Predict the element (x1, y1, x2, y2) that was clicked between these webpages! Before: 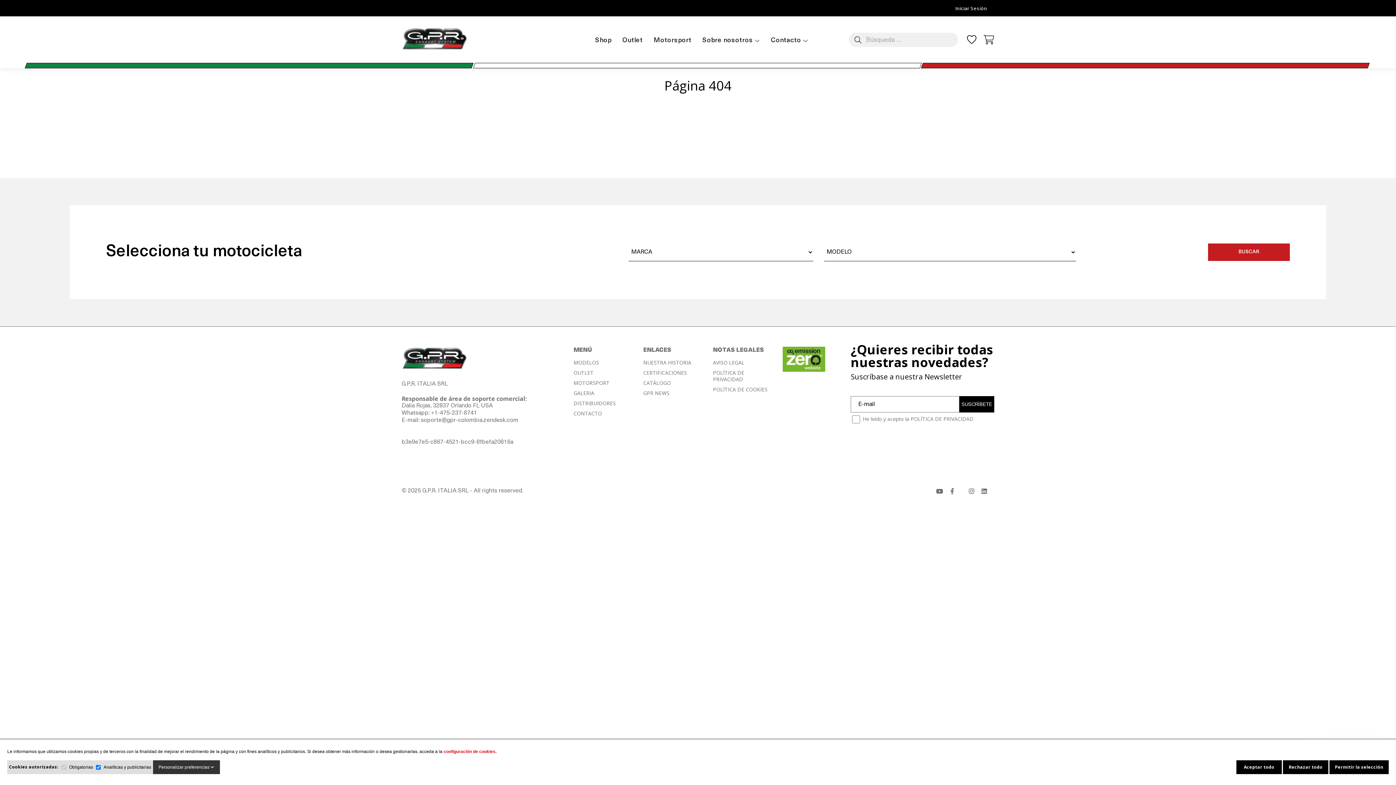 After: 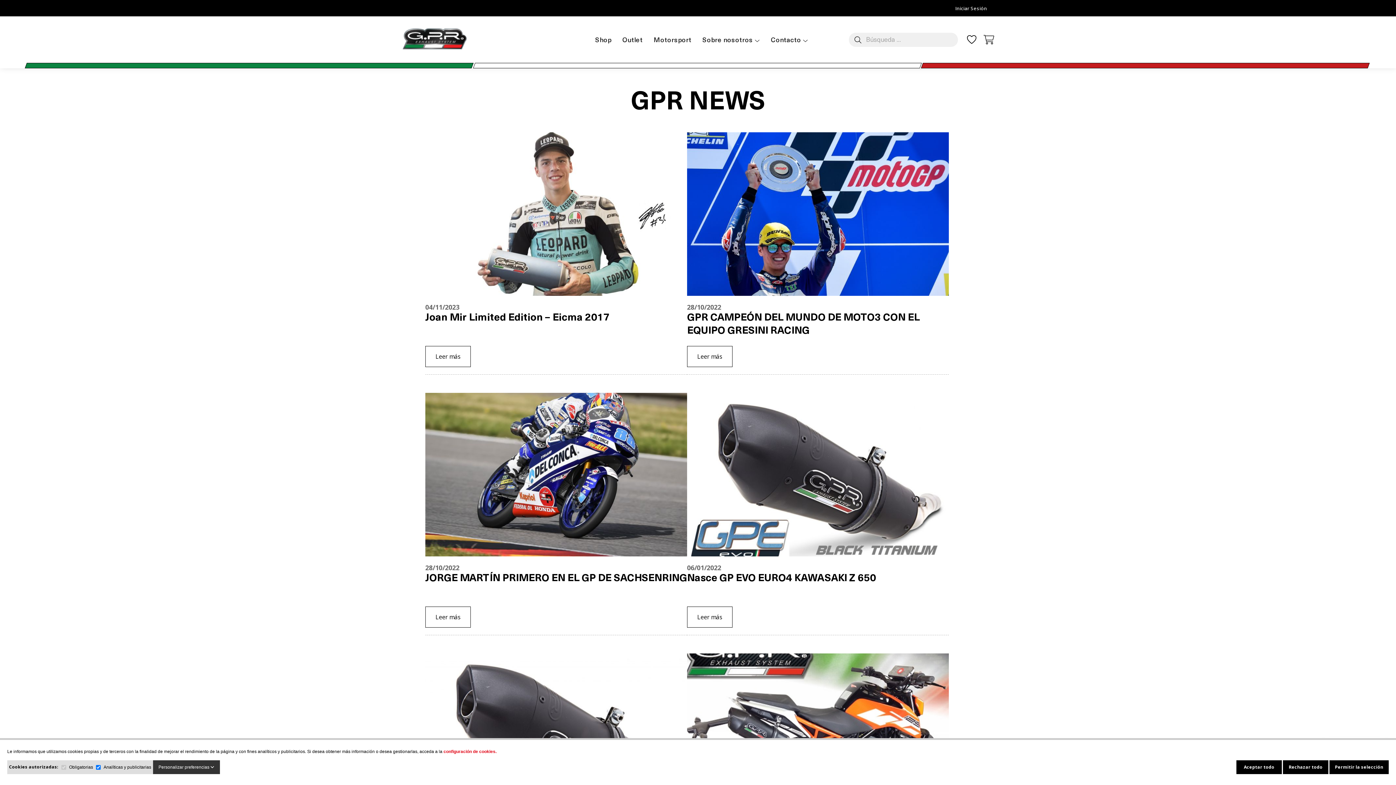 Action: label: GPR NEWS bbox: (643, 390, 705, 396)